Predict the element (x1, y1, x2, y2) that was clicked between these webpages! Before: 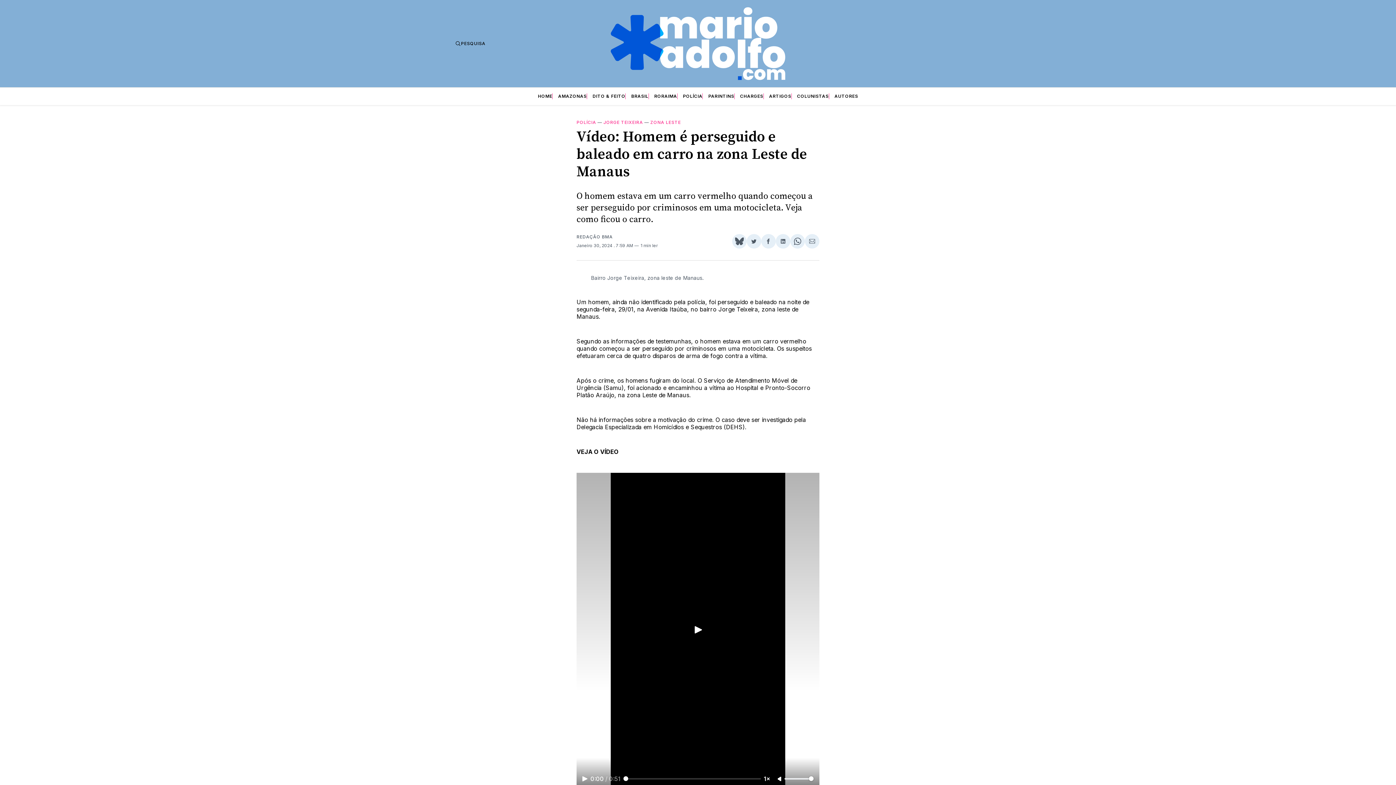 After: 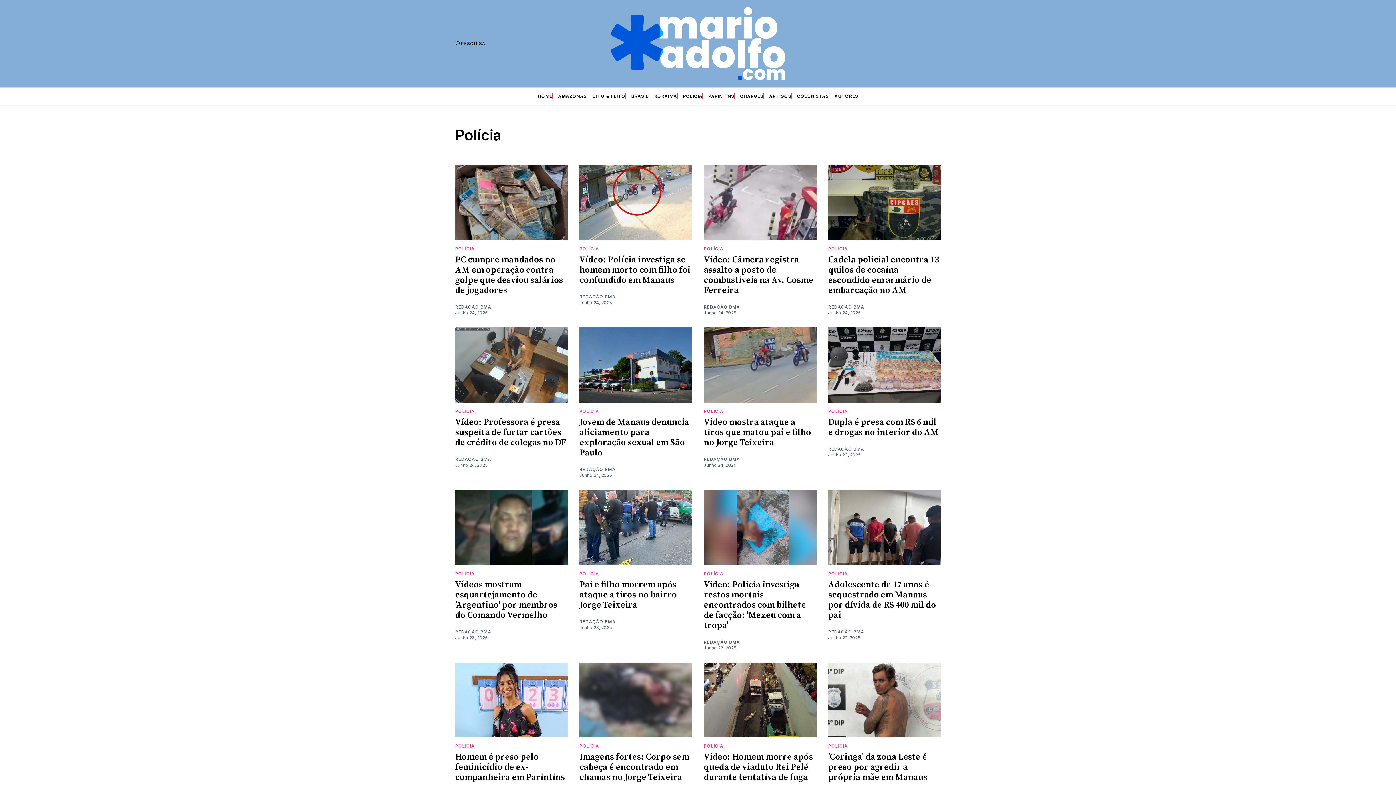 Action: label: POLÍCIA bbox: (683, 93, 702, 99)